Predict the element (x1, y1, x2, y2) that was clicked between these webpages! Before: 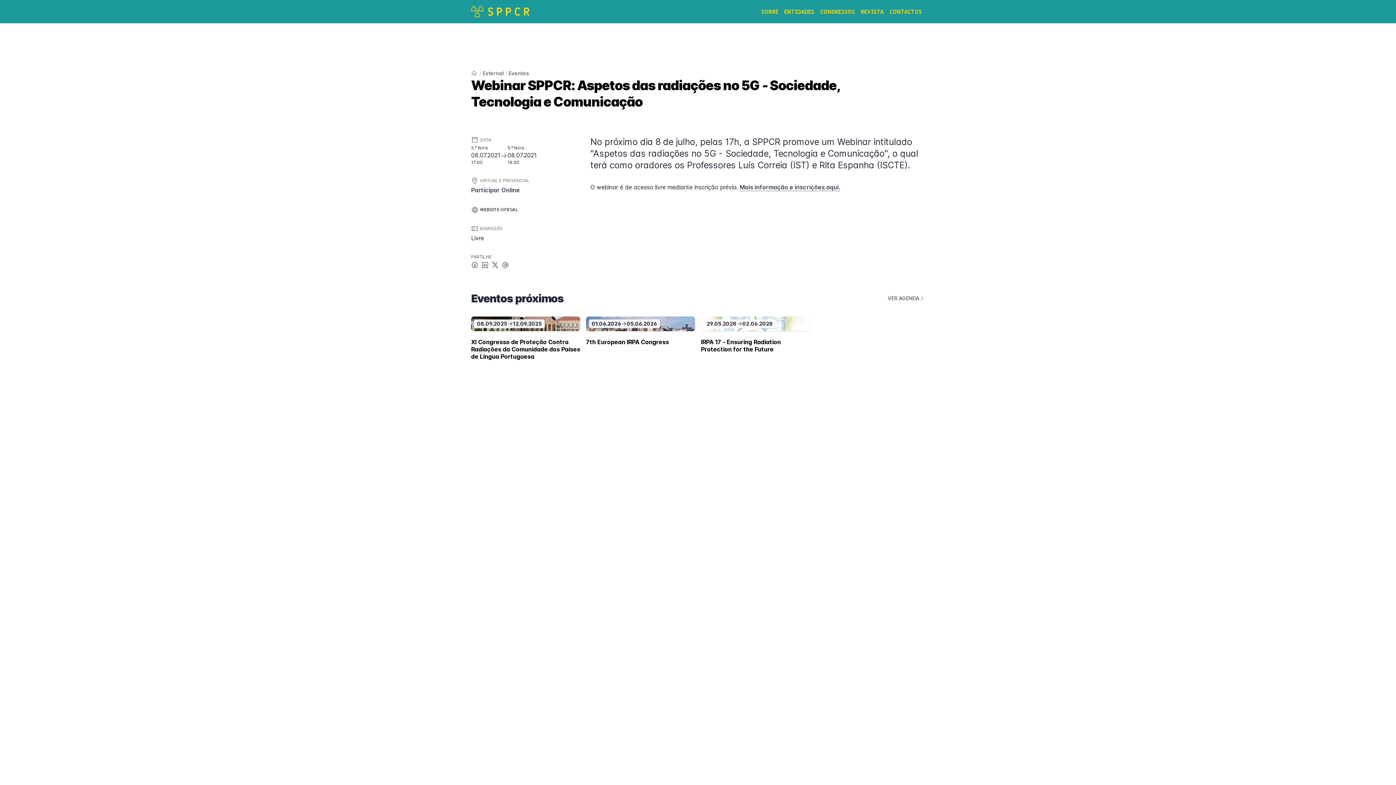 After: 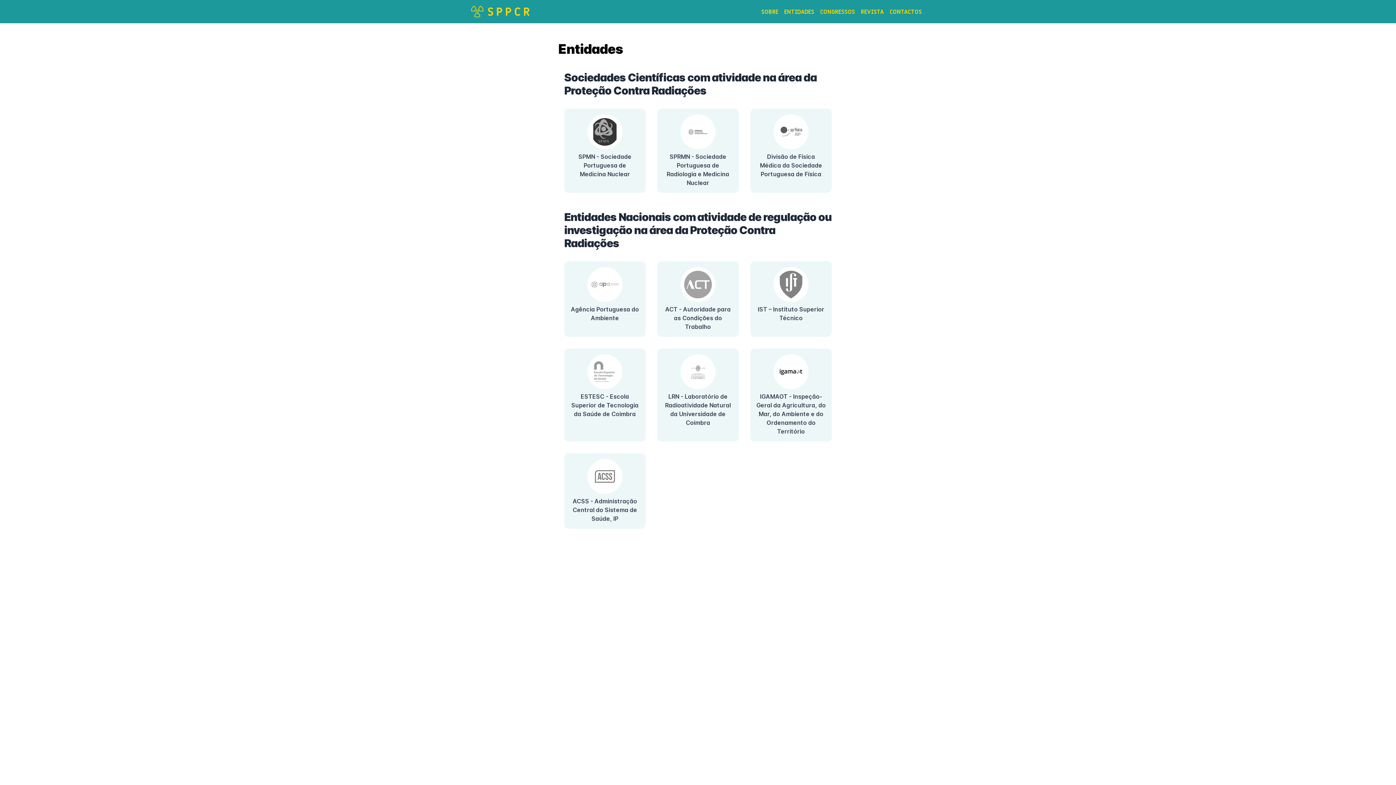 Action: bbox: (784, 7, 814, 15) label: ENTIDADES